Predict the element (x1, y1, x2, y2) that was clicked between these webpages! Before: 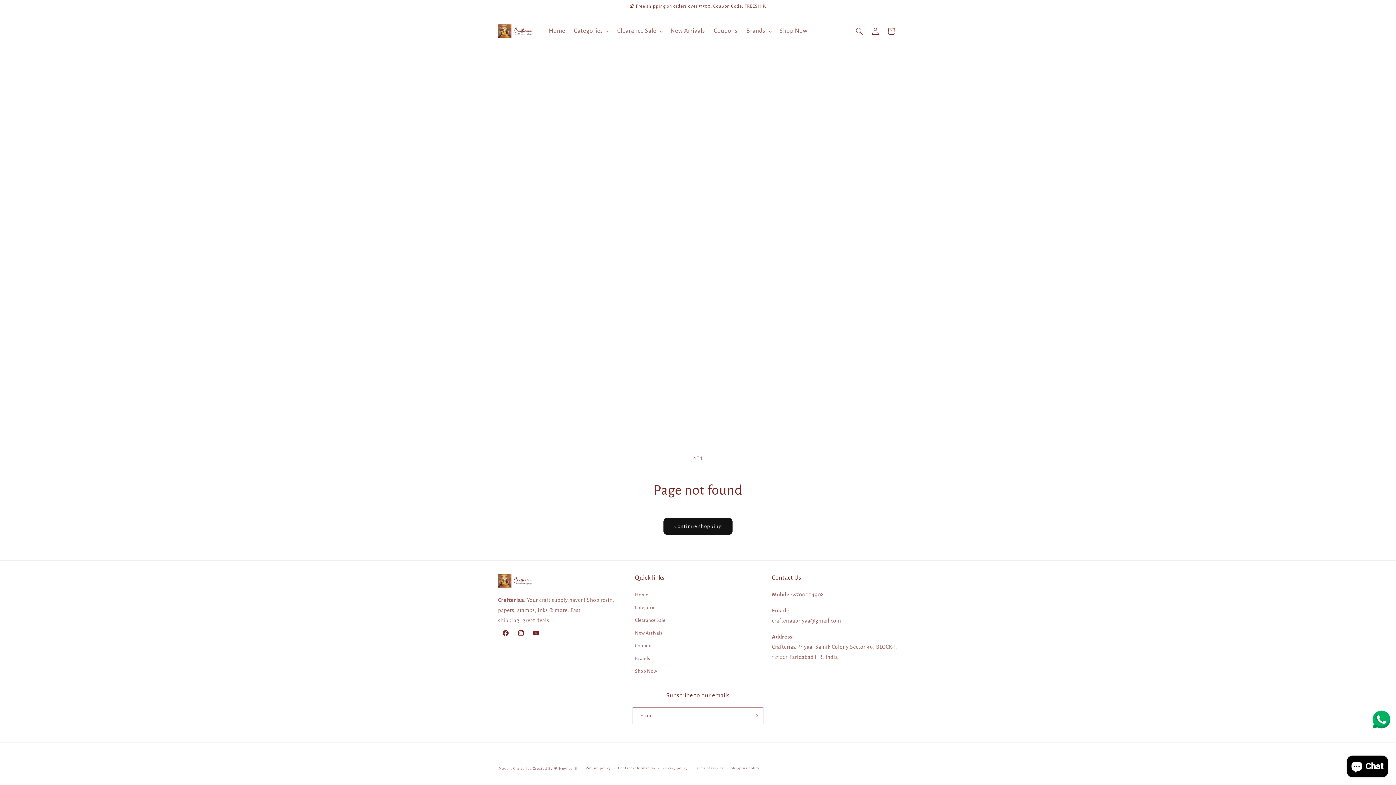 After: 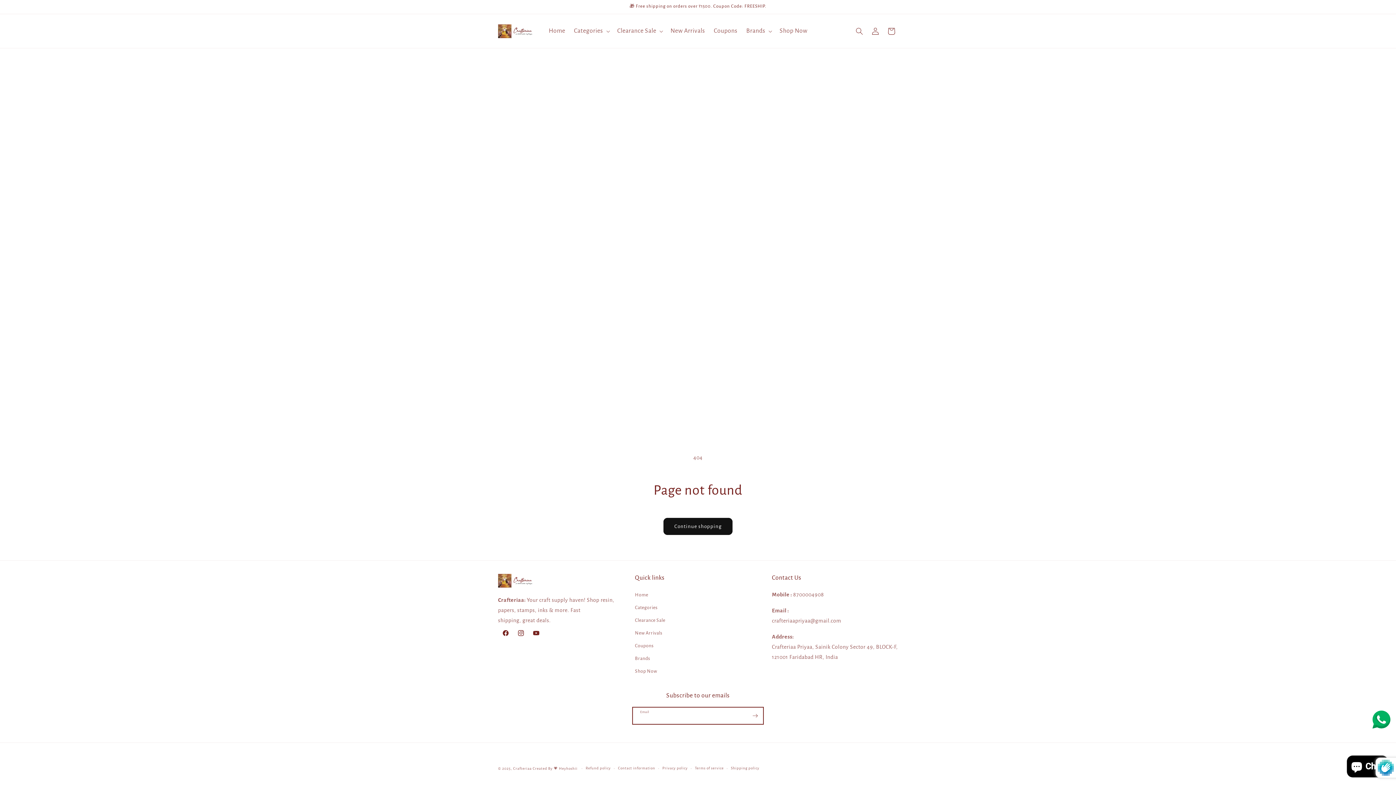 Action: bbox: (747, 707, 763, 724) label: Subscribe